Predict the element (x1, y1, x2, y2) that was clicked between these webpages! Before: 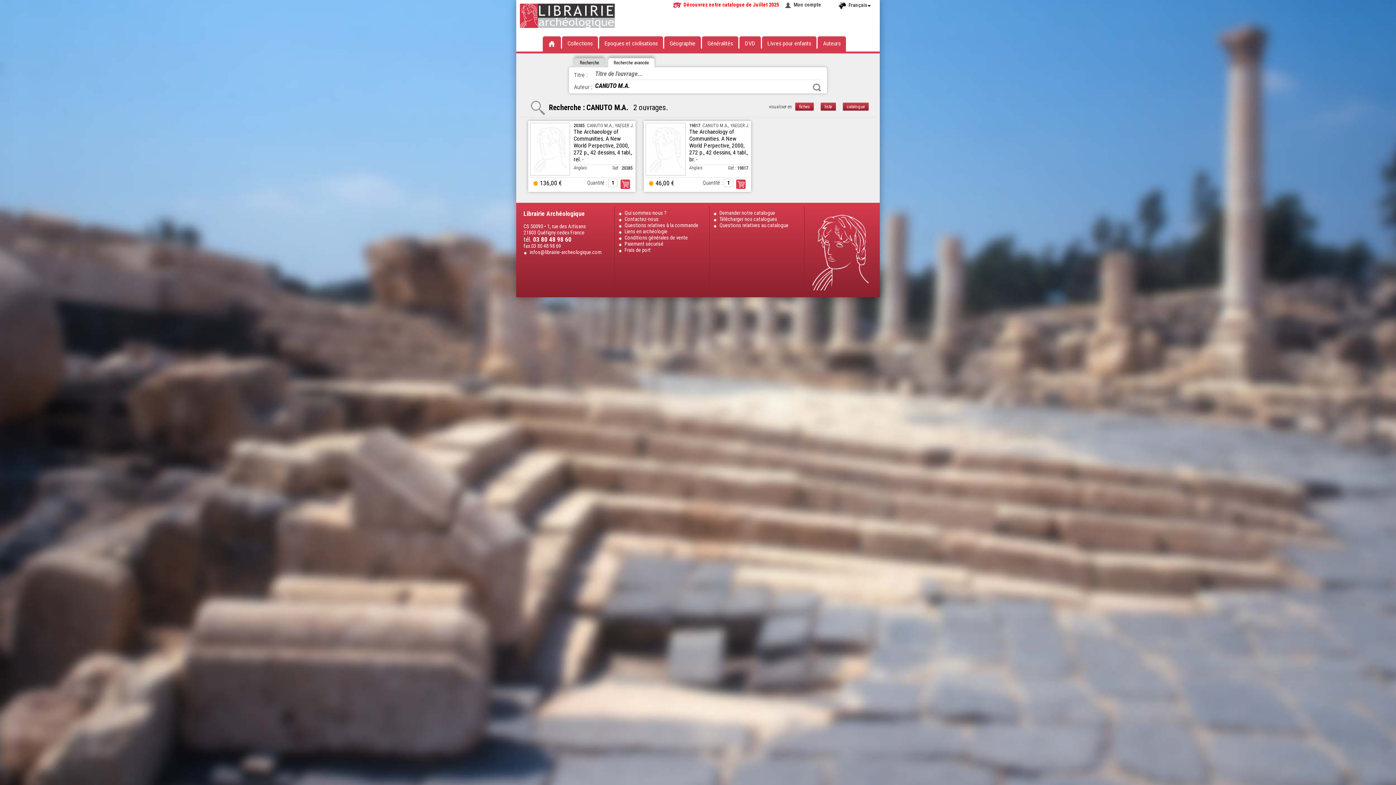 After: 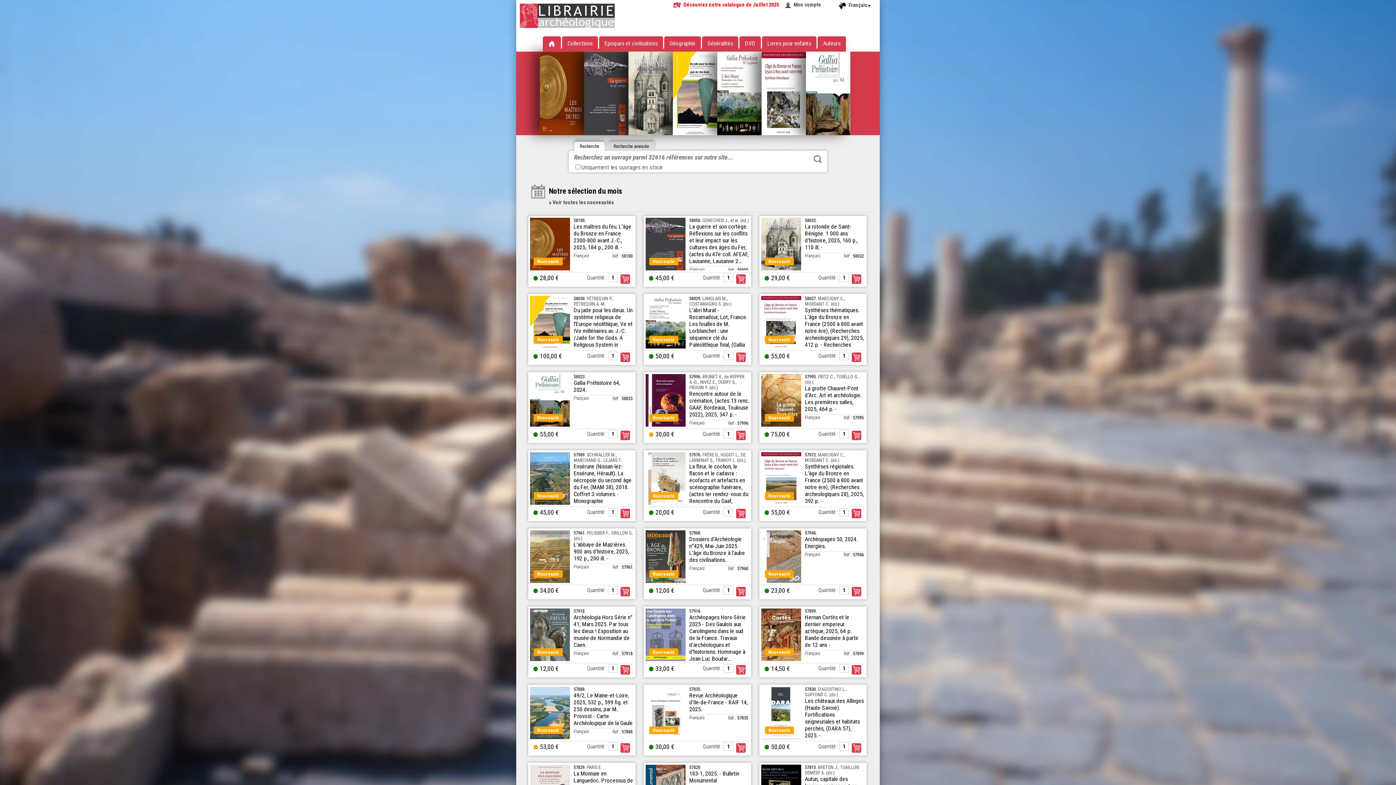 Action: bbox: (520, 22, 614, 29)